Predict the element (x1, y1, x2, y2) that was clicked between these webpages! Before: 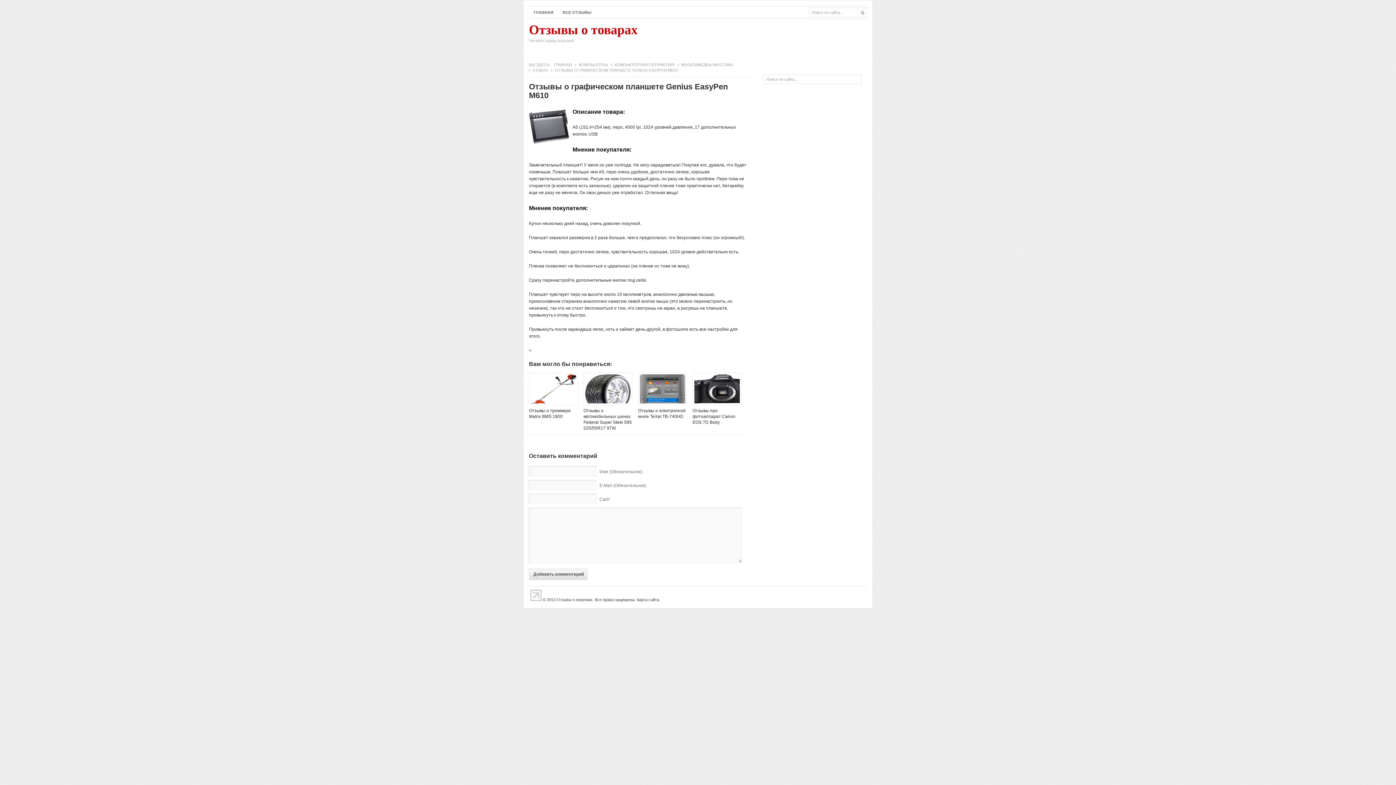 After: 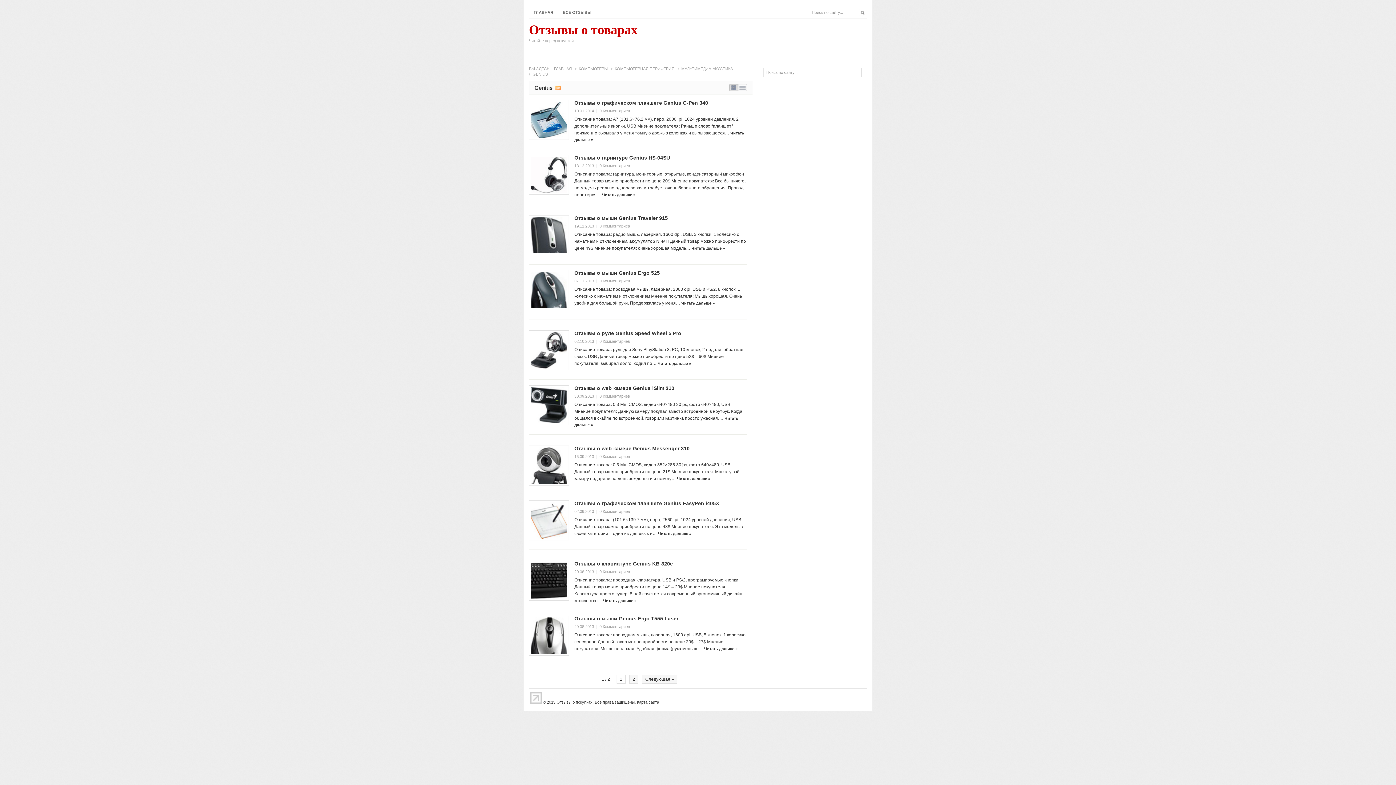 Action: label: GENIUS bbox: (529, 68, 550, 72)